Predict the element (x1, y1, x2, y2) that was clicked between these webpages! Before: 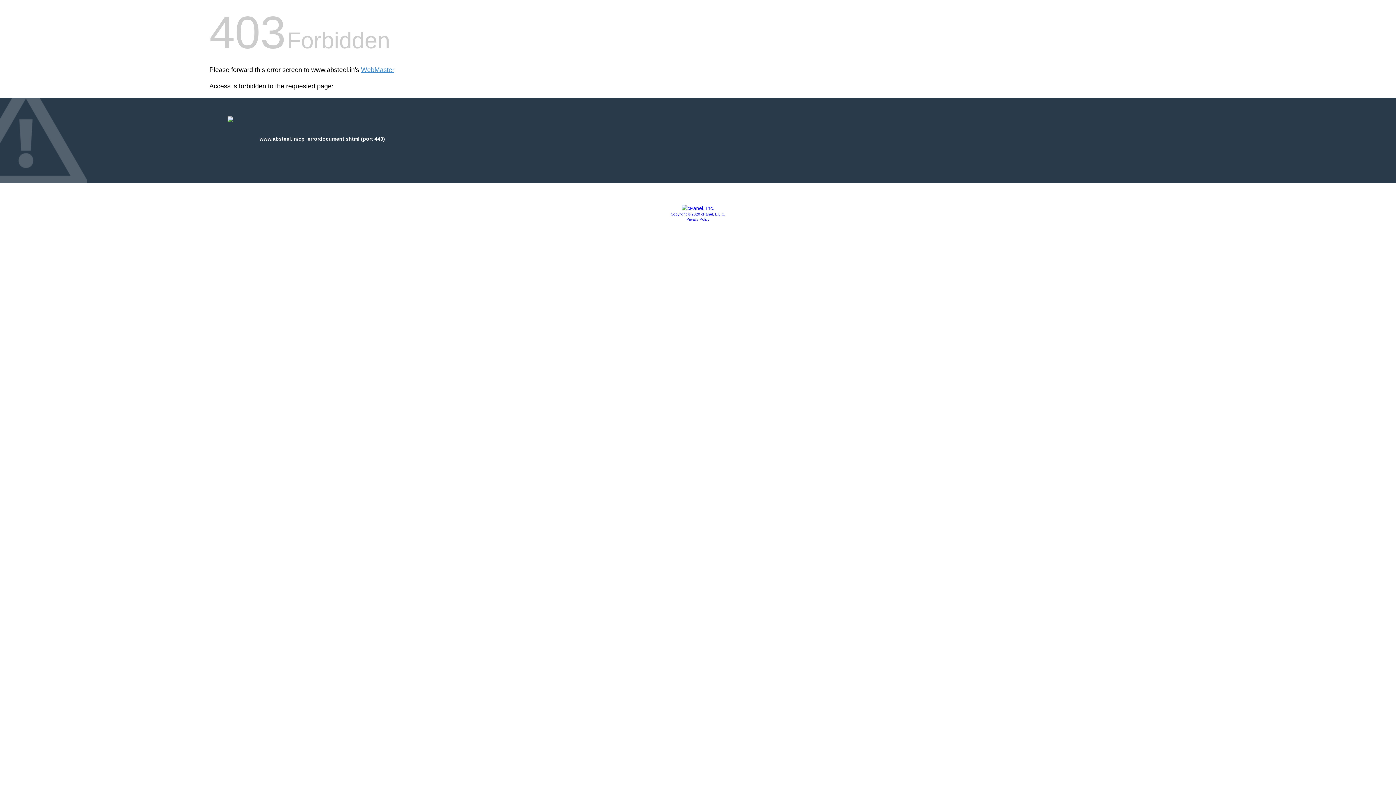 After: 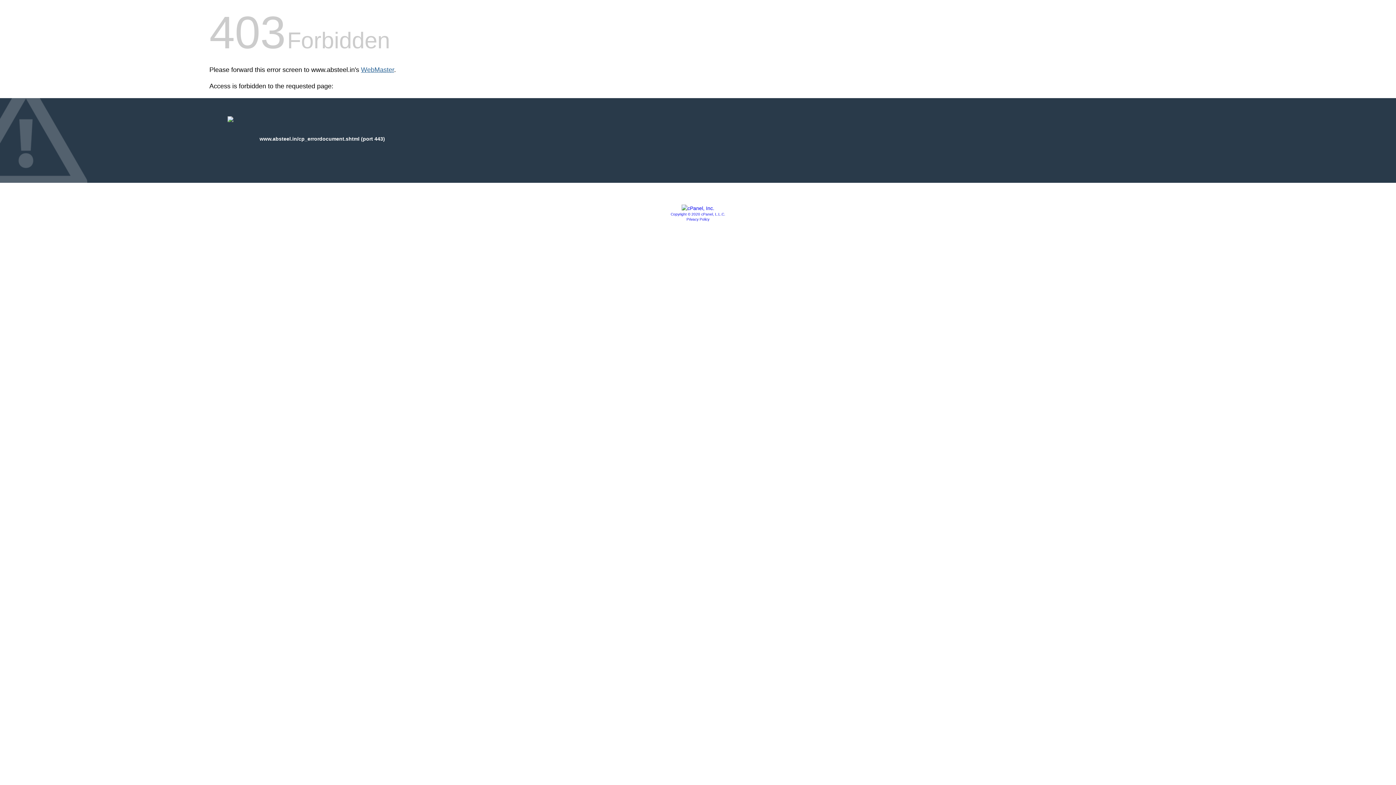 Action: label: WebMaster bbox: (361, 66, 394, 73)